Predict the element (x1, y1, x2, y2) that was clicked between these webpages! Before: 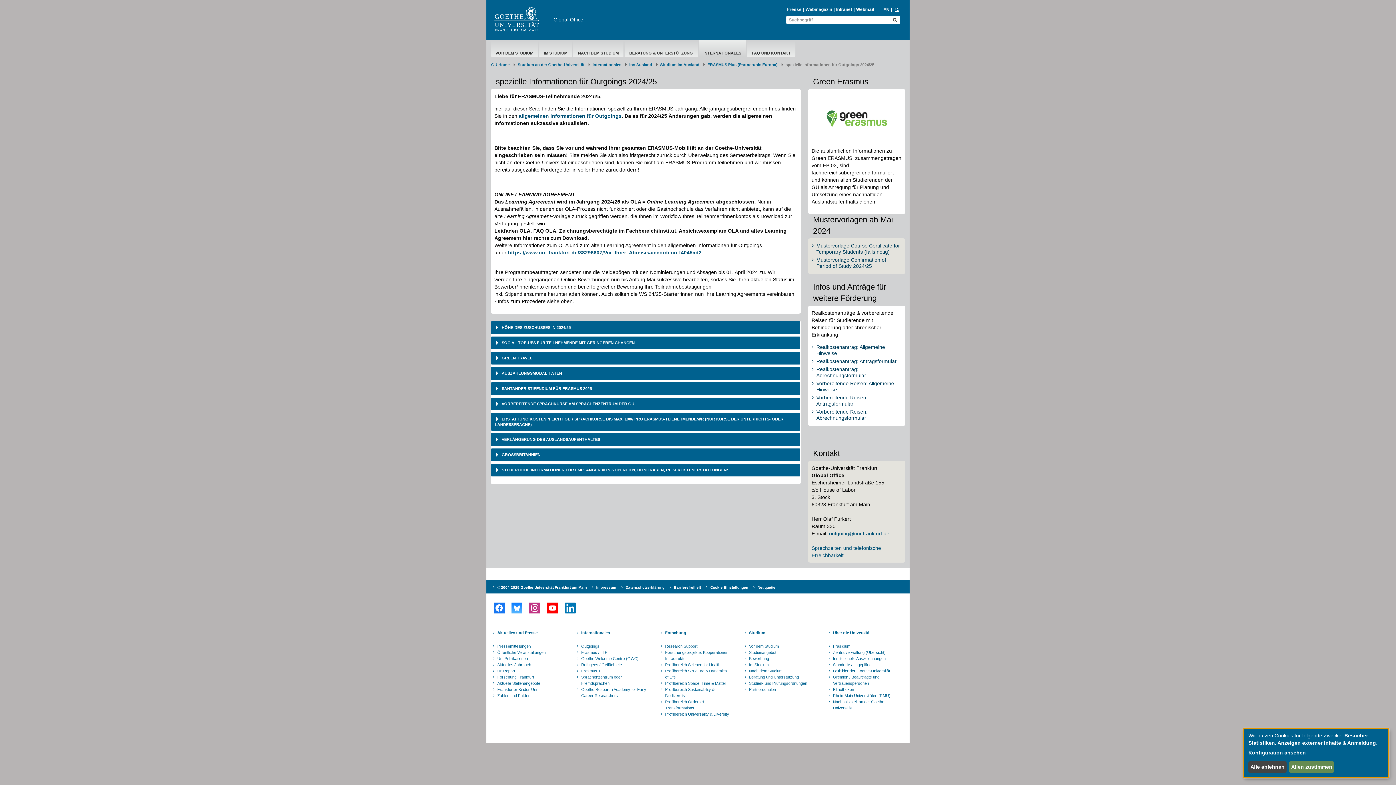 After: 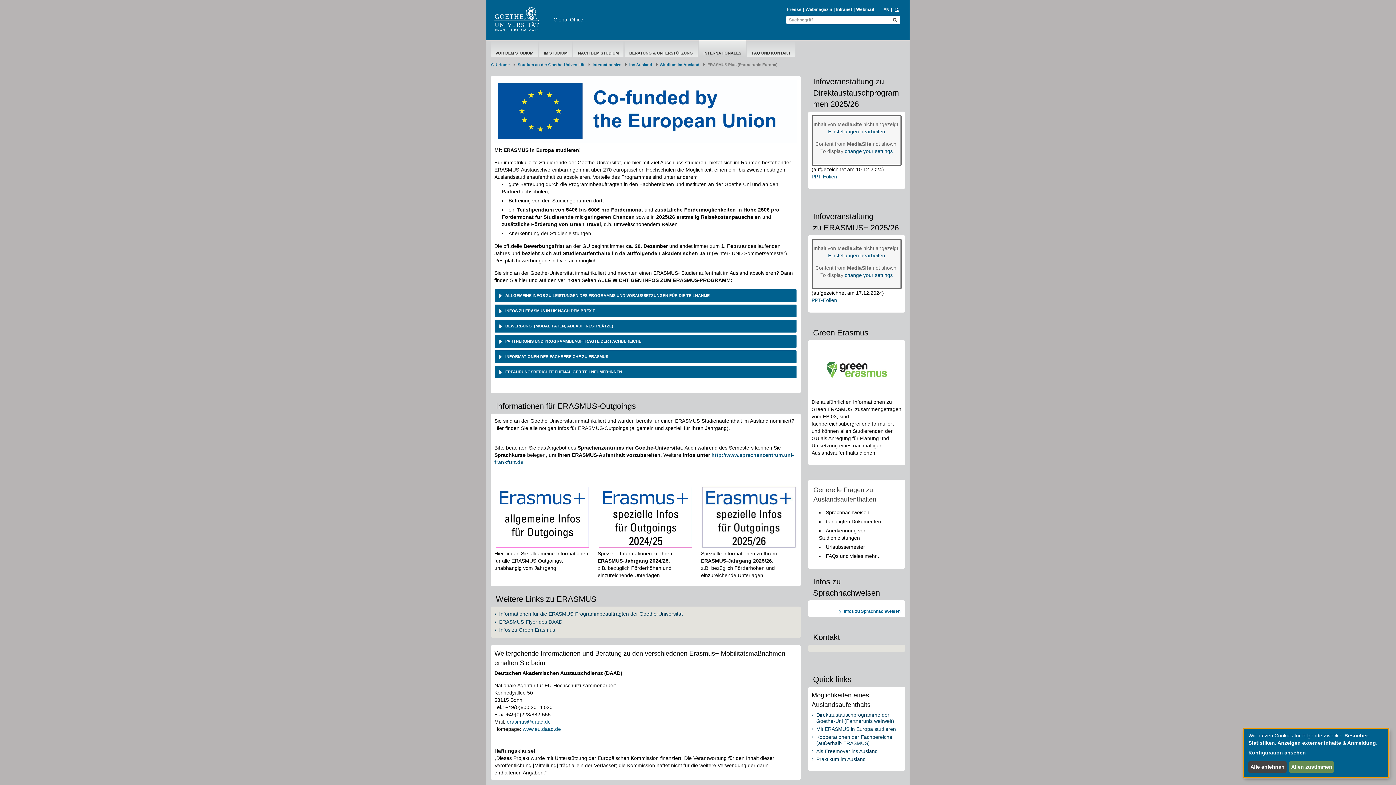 Action: label: Erasmus + bbox: (580, 668, 648, 674)